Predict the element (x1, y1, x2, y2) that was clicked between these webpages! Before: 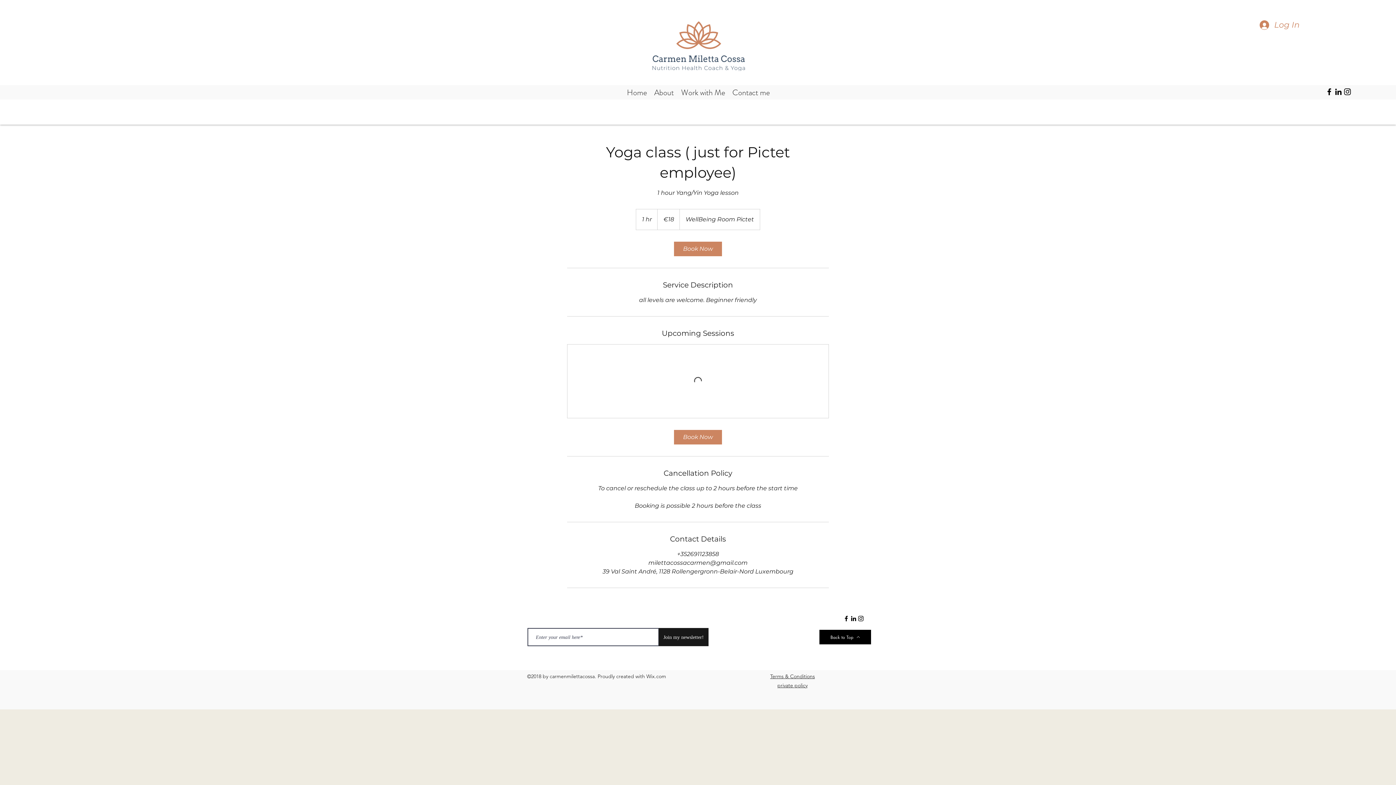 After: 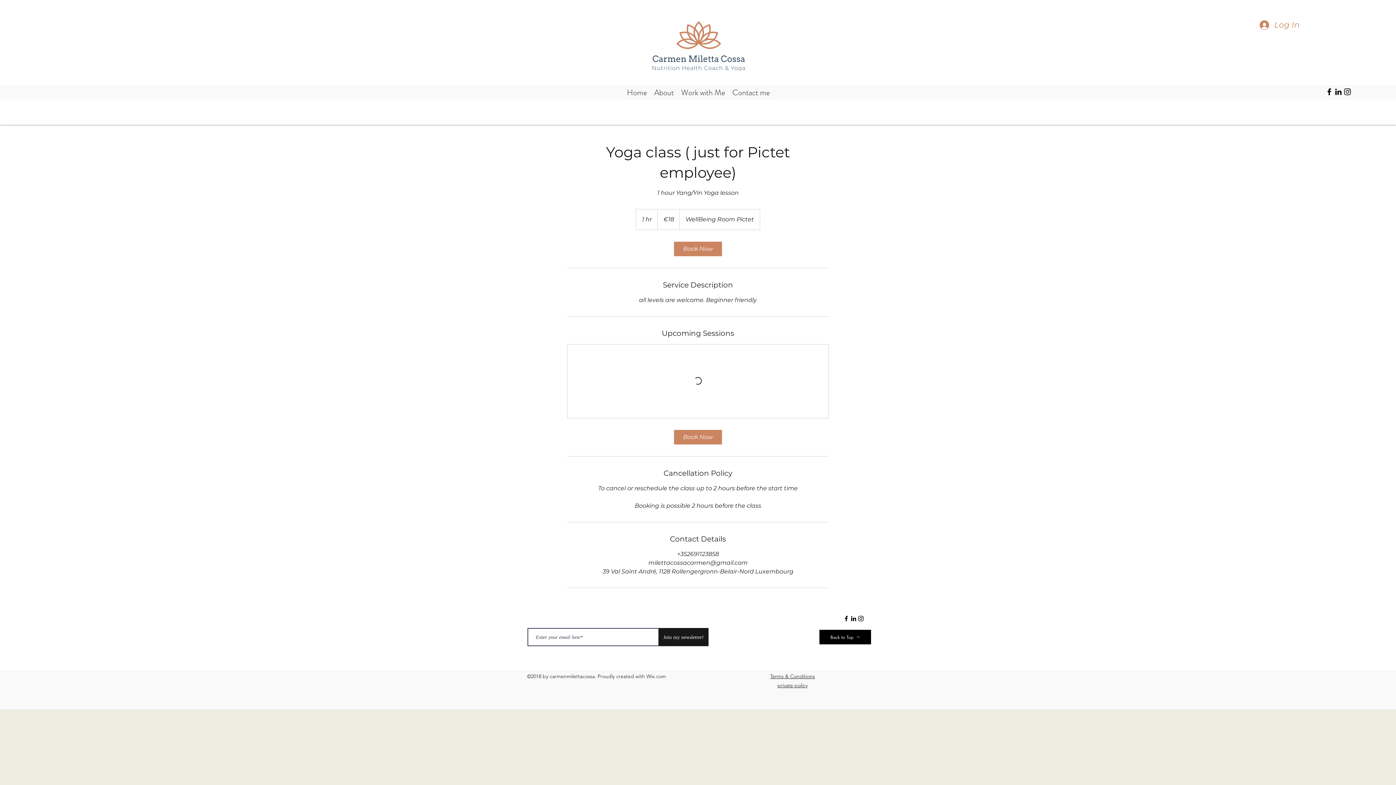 Action: bbox: (770, 673, 815, 680) label: Terms & Conditions